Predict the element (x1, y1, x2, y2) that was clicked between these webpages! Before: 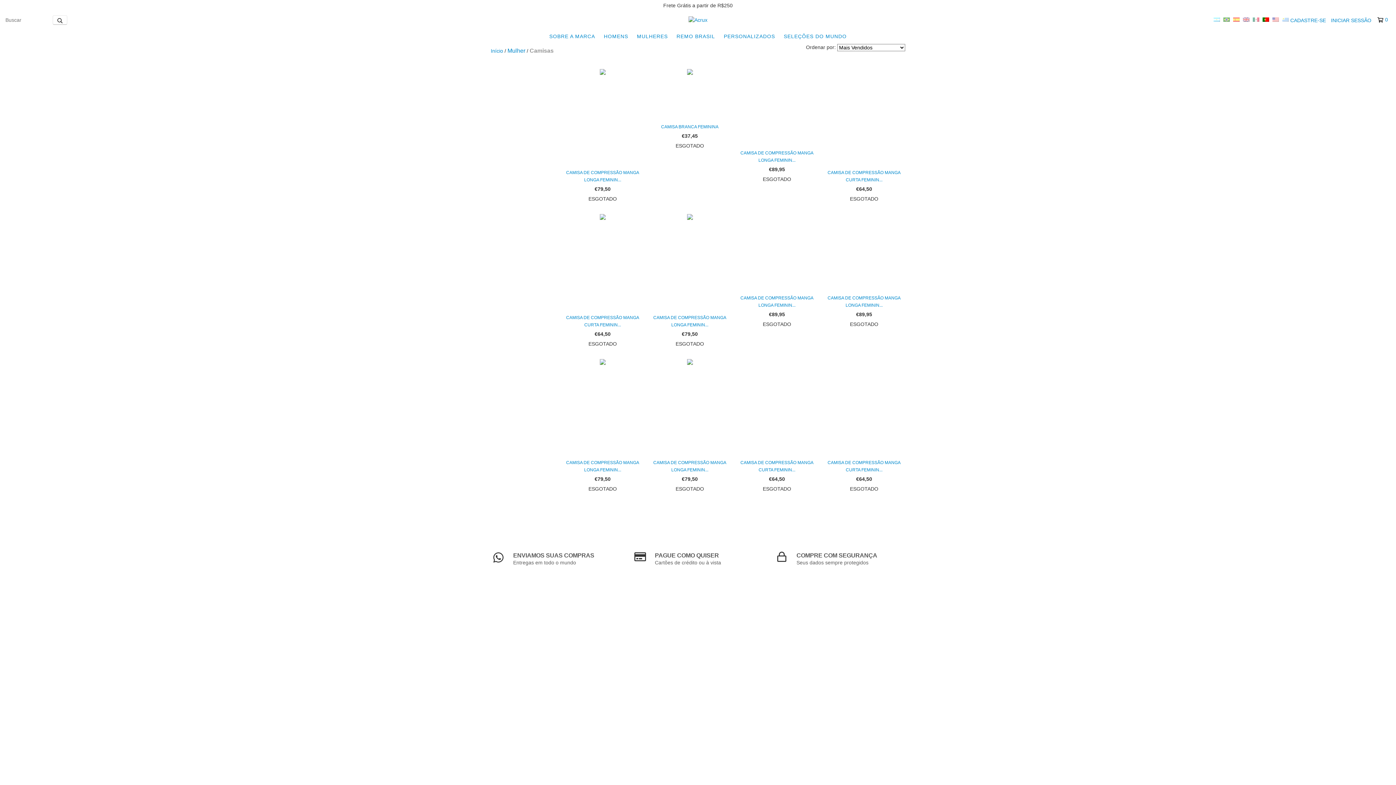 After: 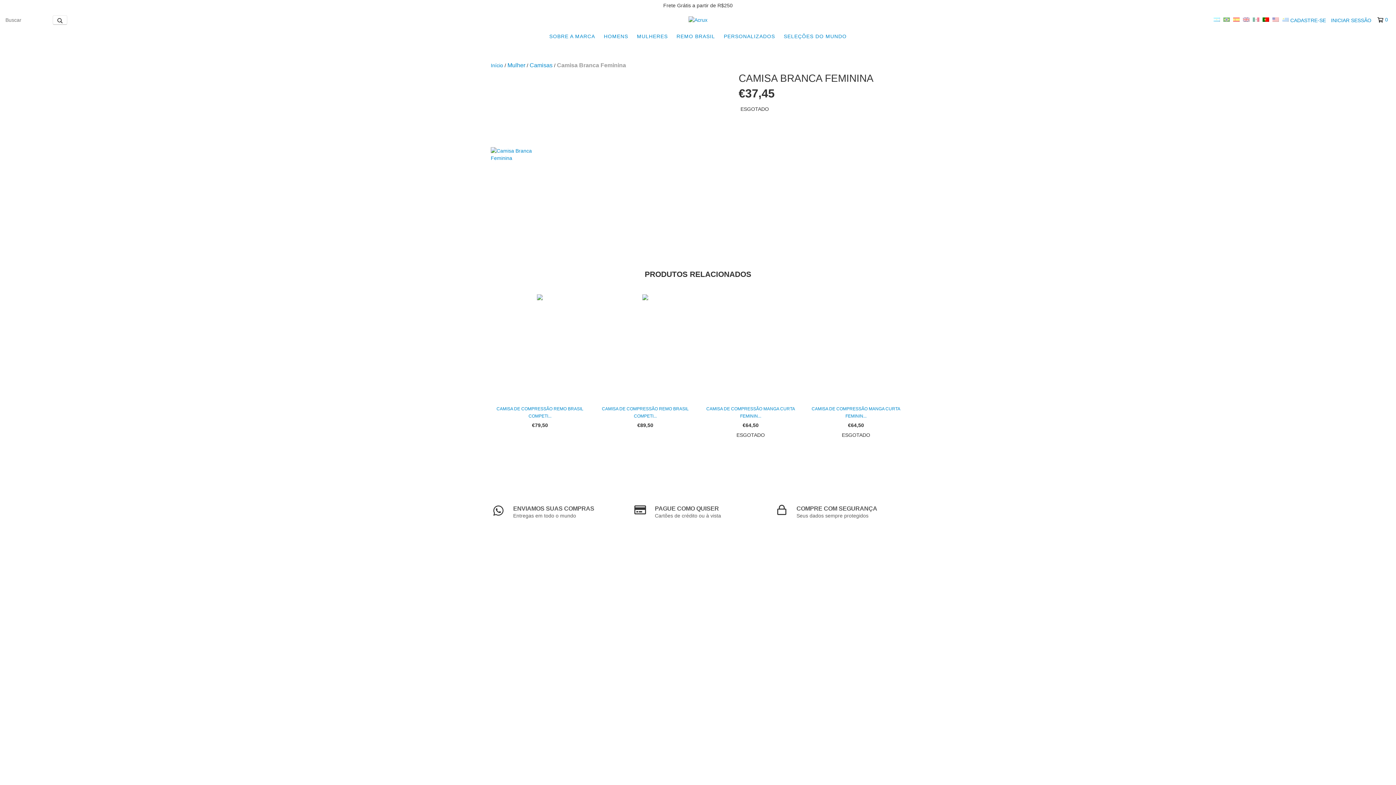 Action: label: Camisa Branca Feminina bbox: (652, 123, 727, 130)